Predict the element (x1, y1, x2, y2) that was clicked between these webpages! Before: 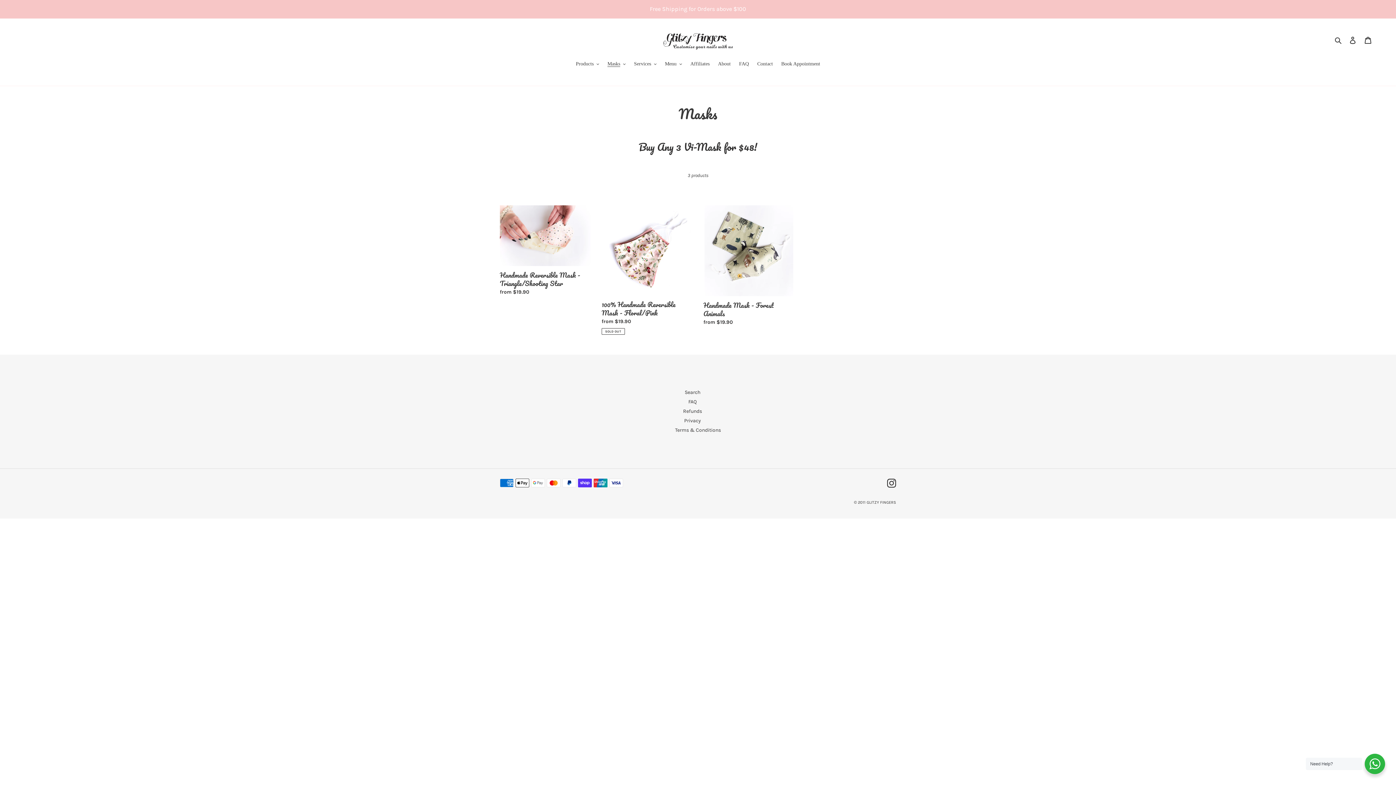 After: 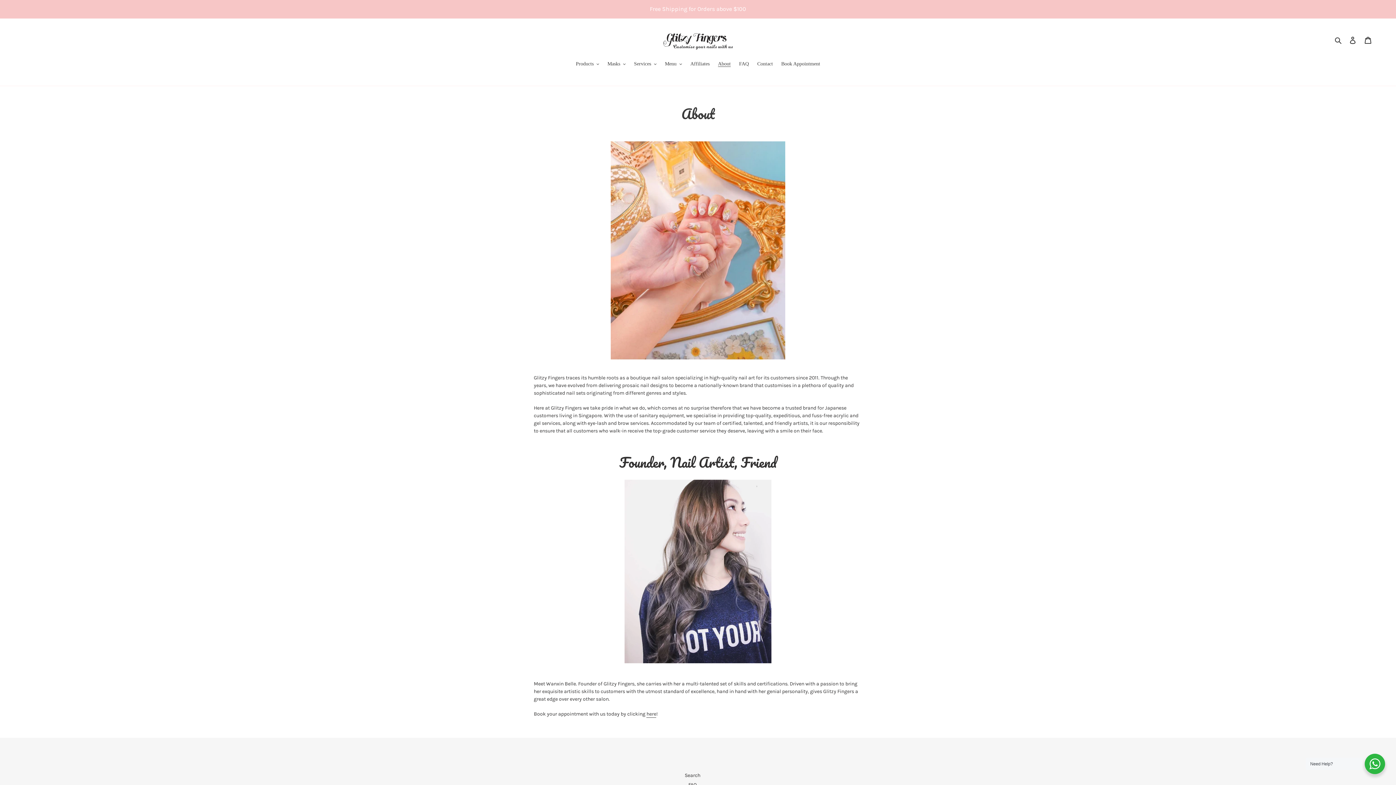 Action: label: About bbox: (714, 60, 734, 68)